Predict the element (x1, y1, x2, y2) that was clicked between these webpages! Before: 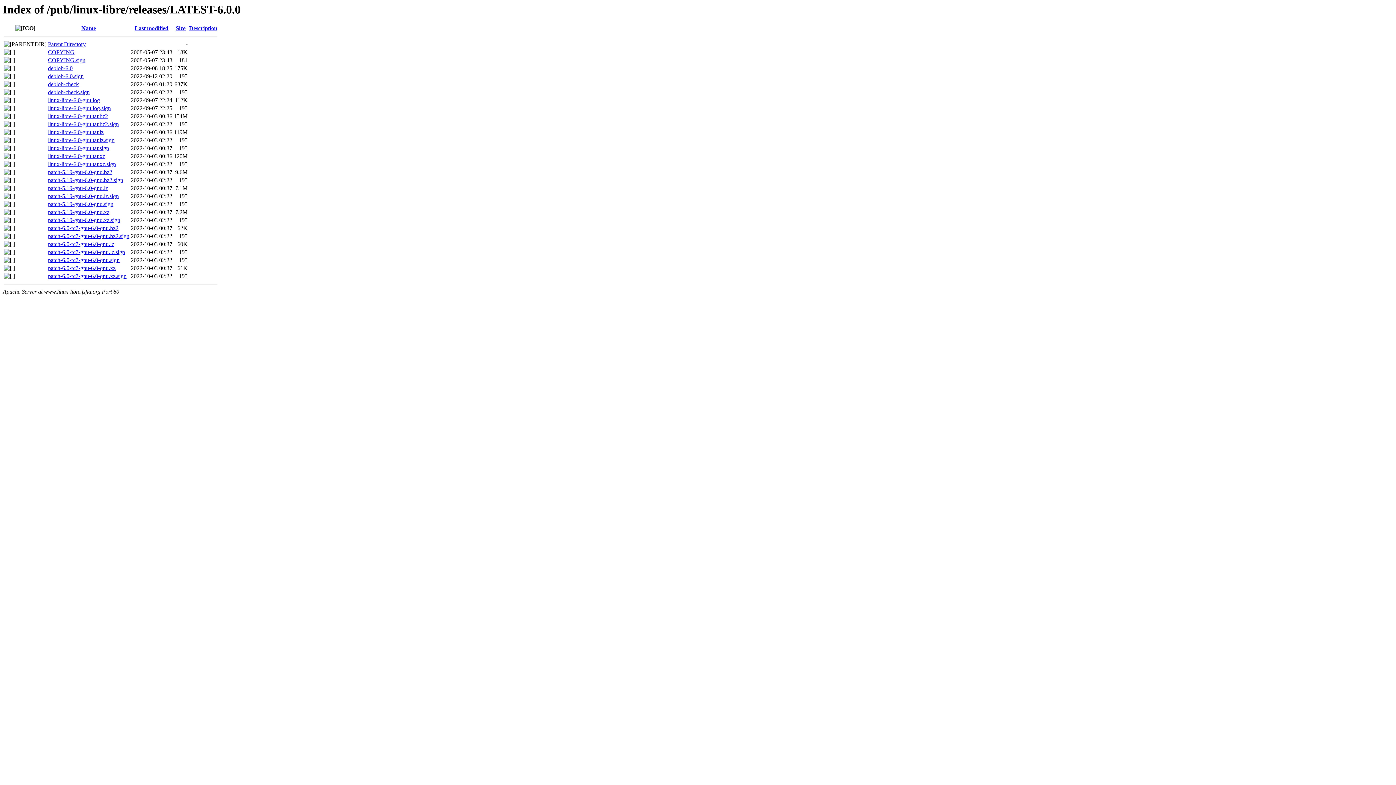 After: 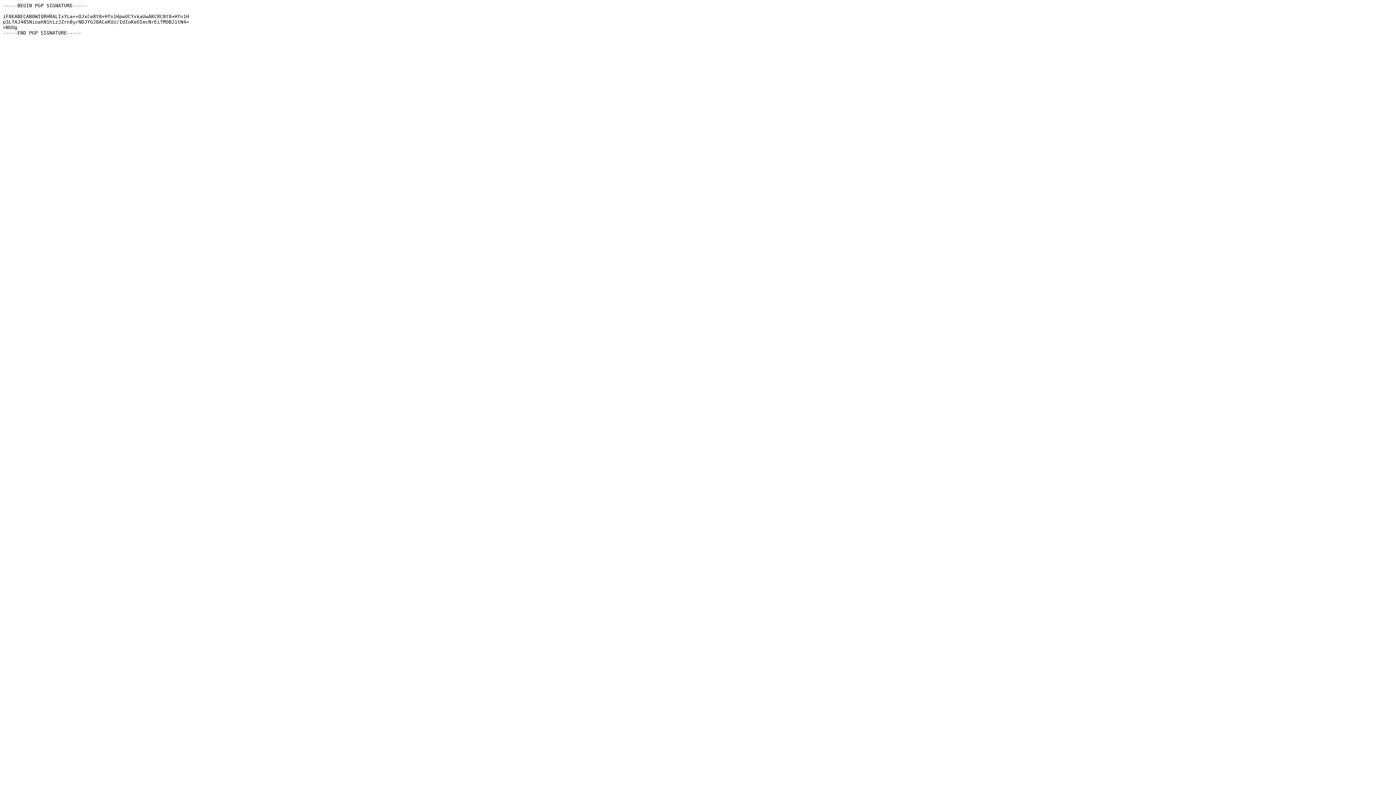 Action: label: linux-libre-6.0-gnu.log.sign bbox: (48, 105, 110, 111)